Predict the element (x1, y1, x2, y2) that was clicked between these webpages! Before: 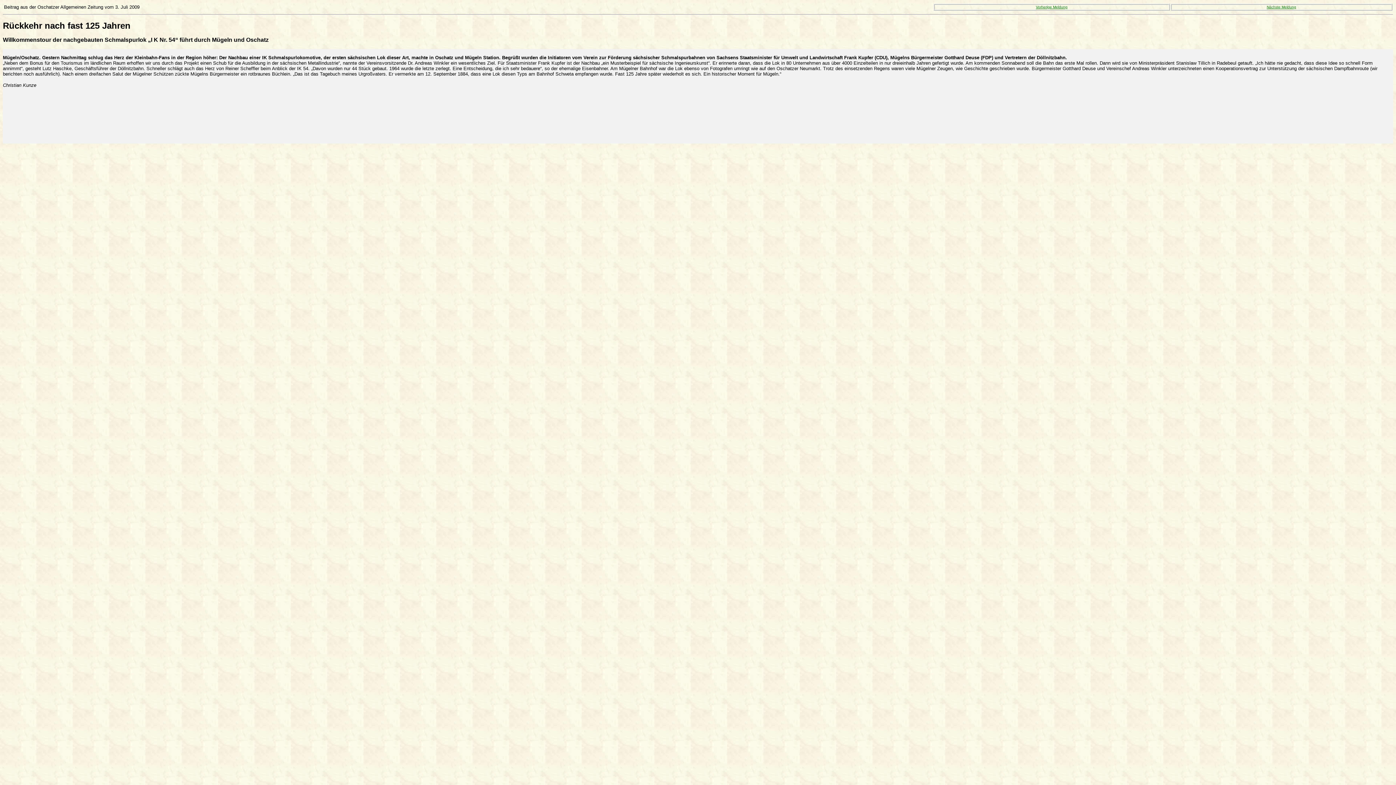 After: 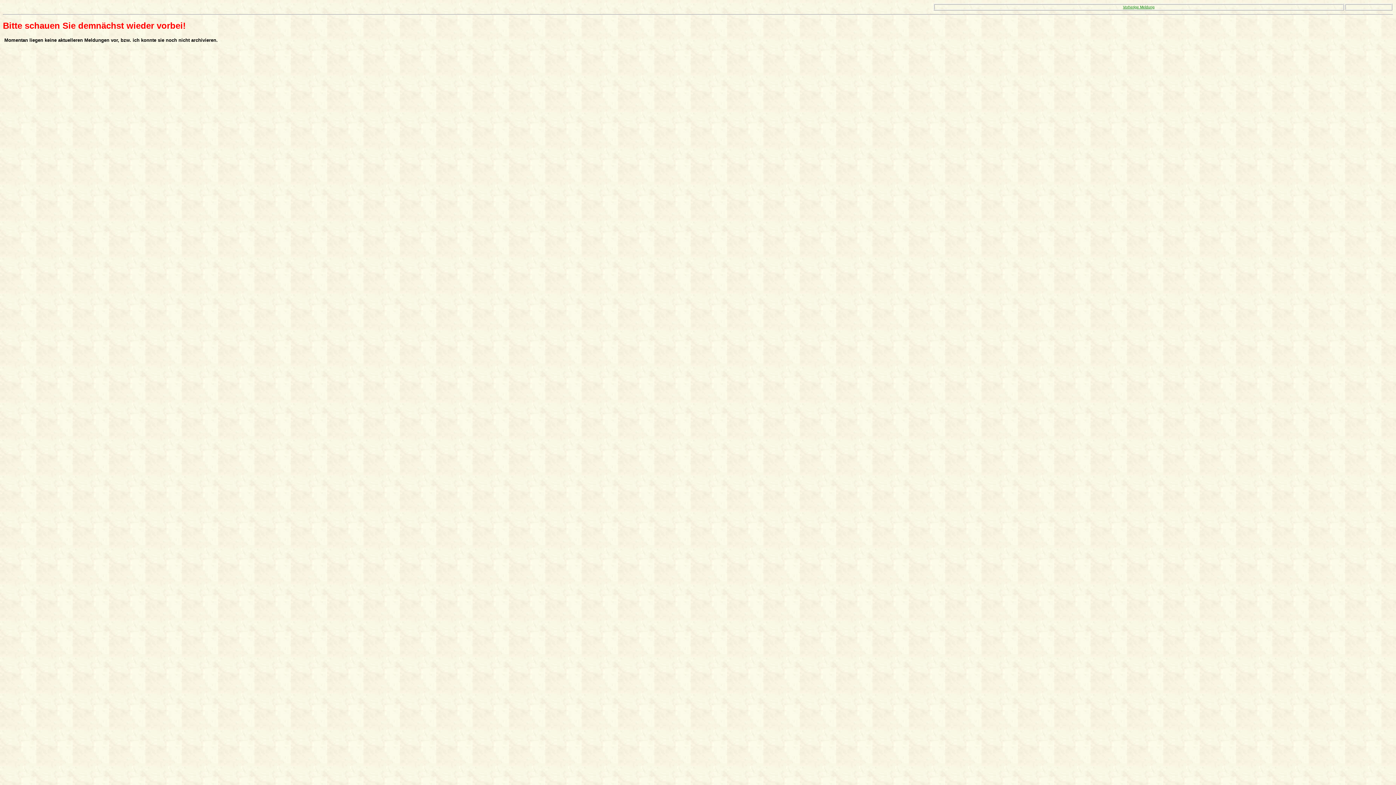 Action: bbox: (1267, 5, 1296, 9) label: Nächste Meldung